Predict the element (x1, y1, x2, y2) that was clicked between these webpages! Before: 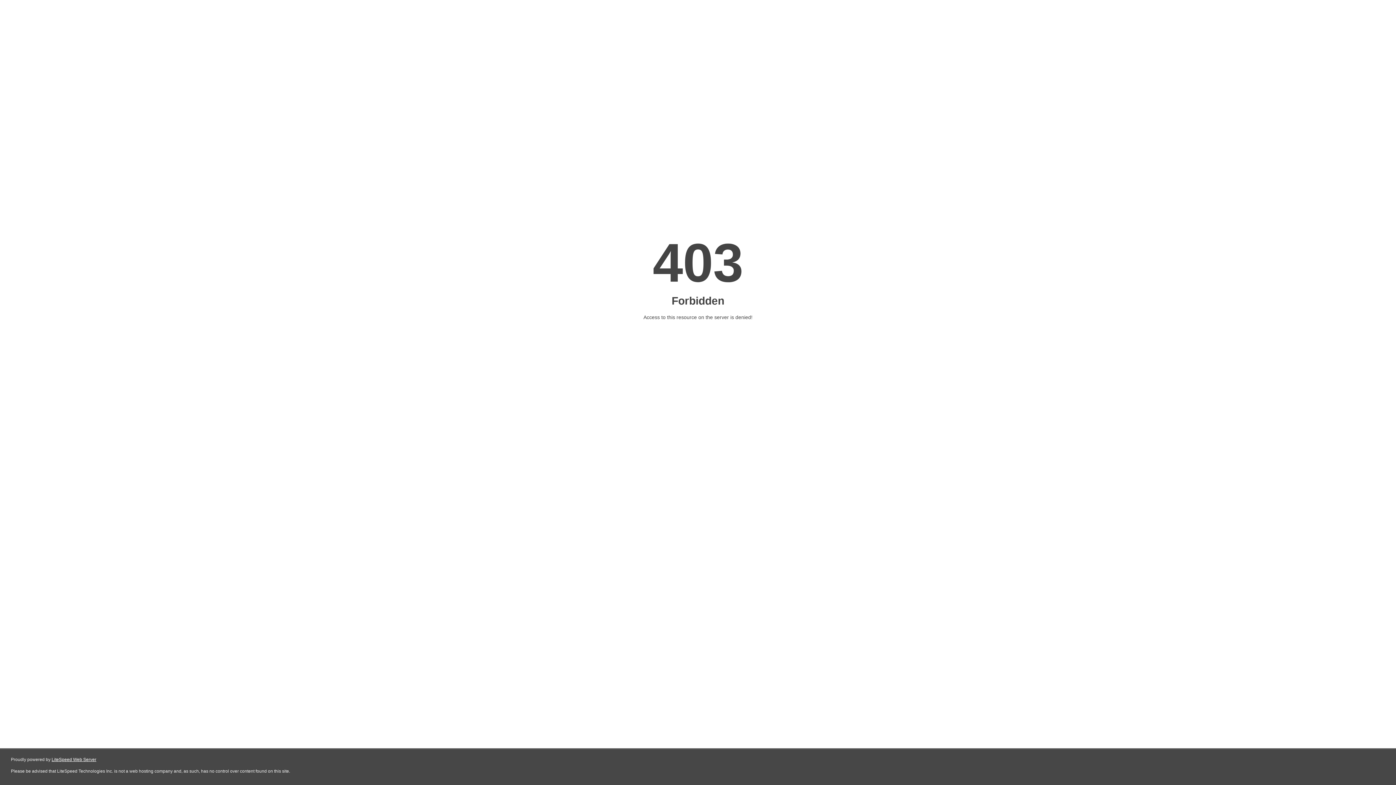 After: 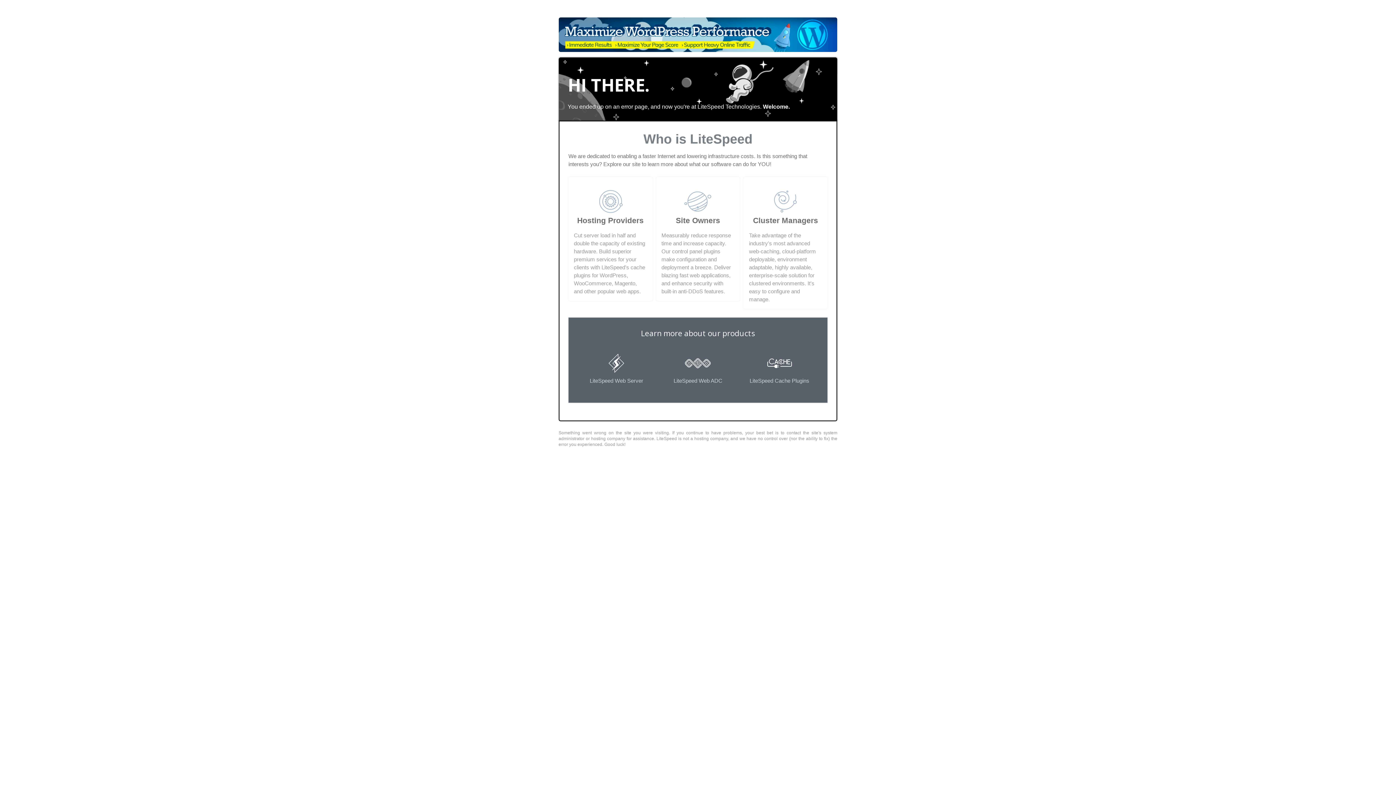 Action: bbox: (51, 757, 96, 762) label: LiteSpeed Web Server